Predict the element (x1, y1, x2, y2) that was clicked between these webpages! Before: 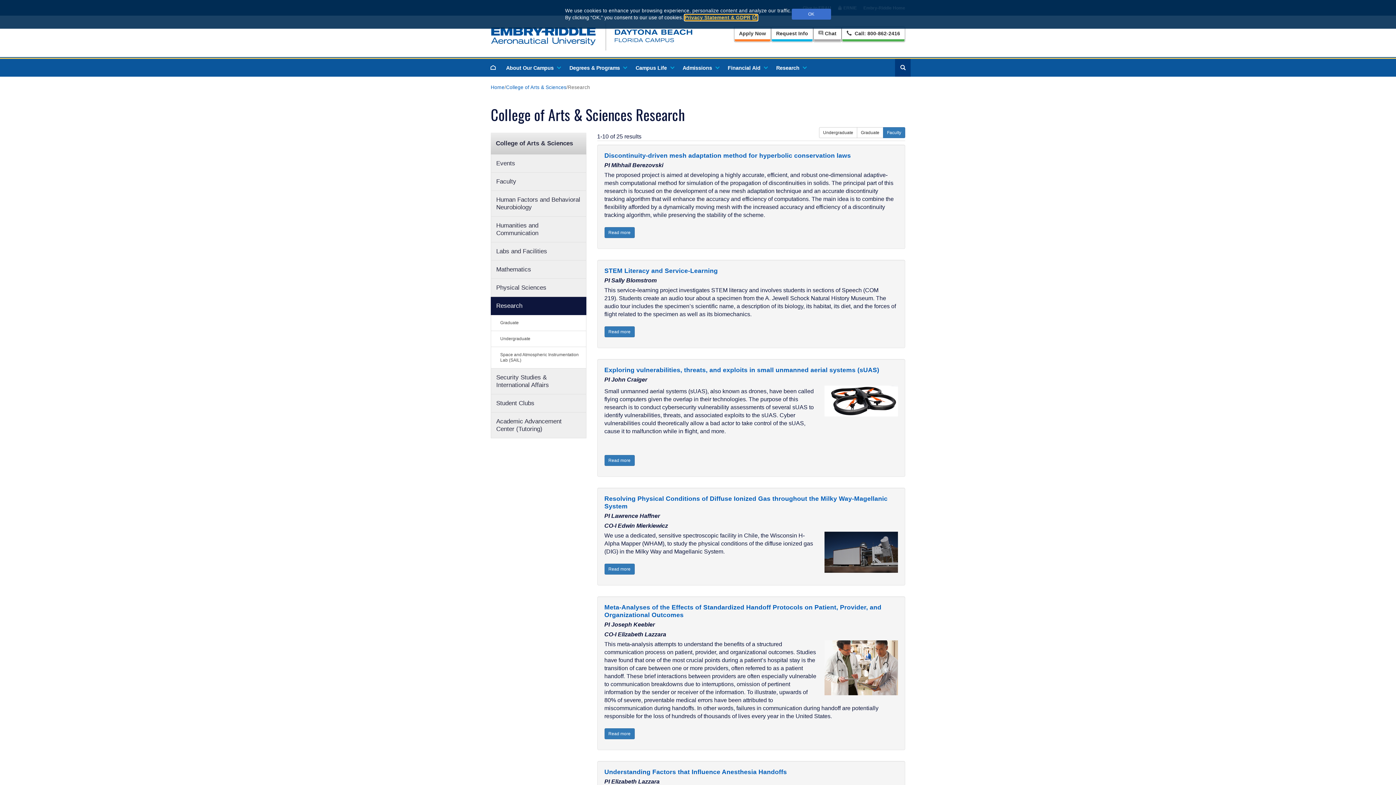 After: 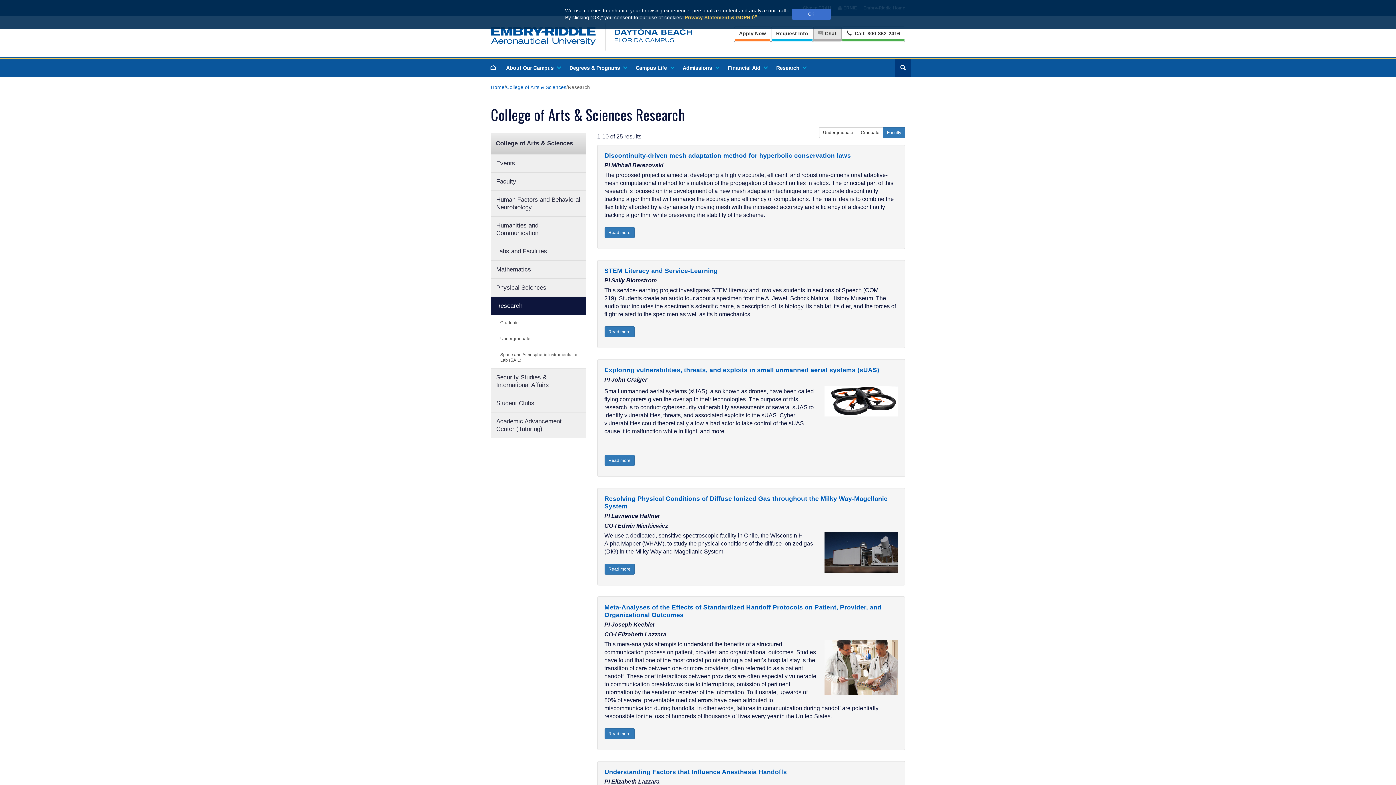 Action: bbox: (813, 26, 841, 42) label:  Chat